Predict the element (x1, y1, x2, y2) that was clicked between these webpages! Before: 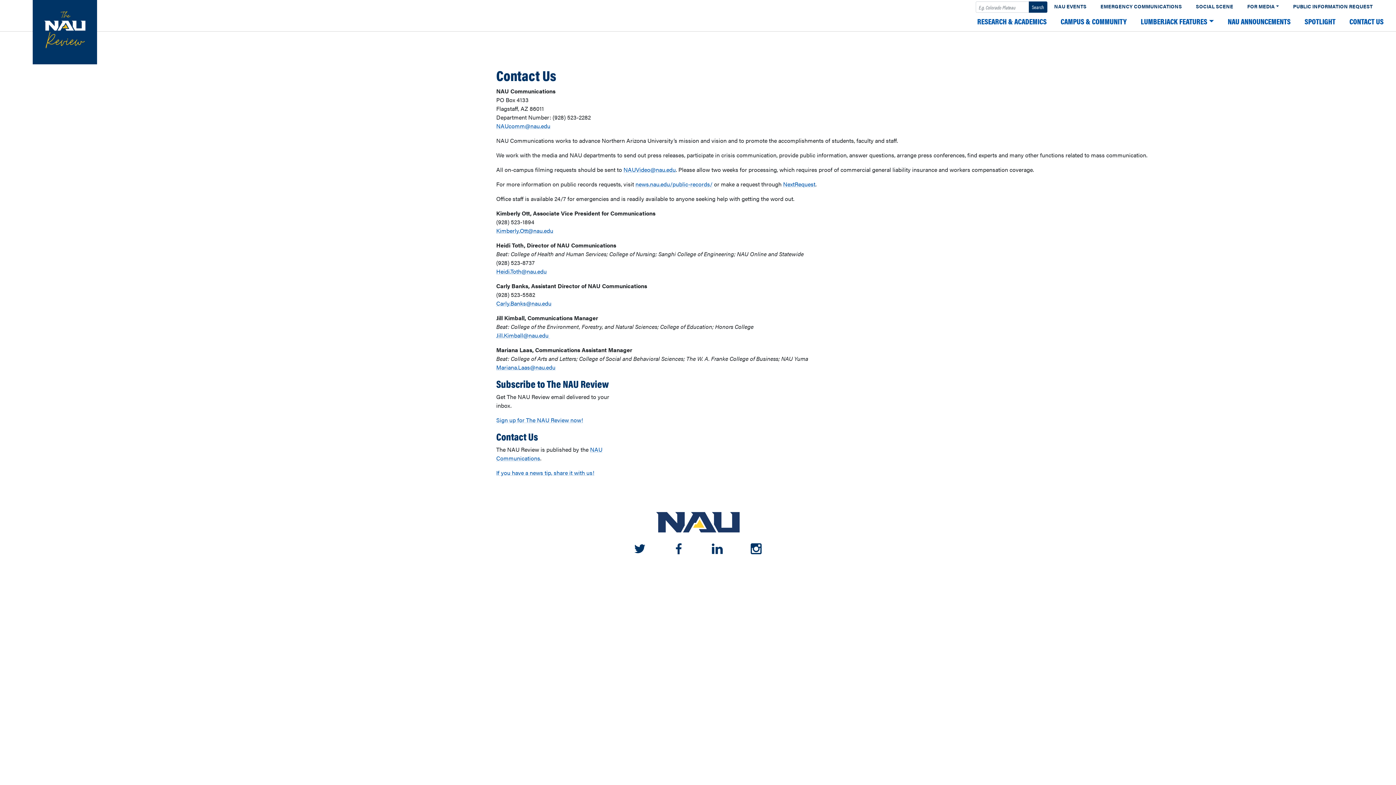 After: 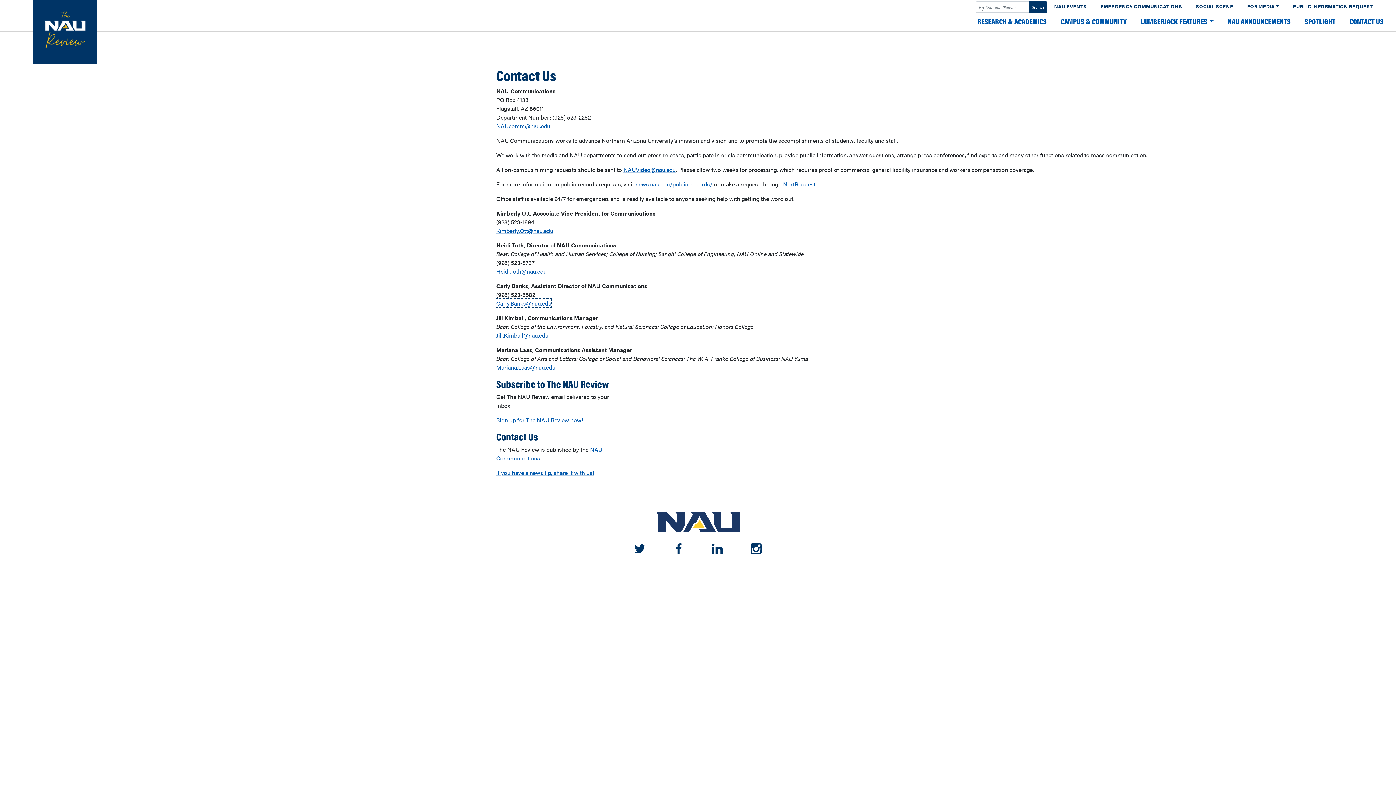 Action: bbox: (496, 299, 551, 307) label: Carly.Banks@nau.edu